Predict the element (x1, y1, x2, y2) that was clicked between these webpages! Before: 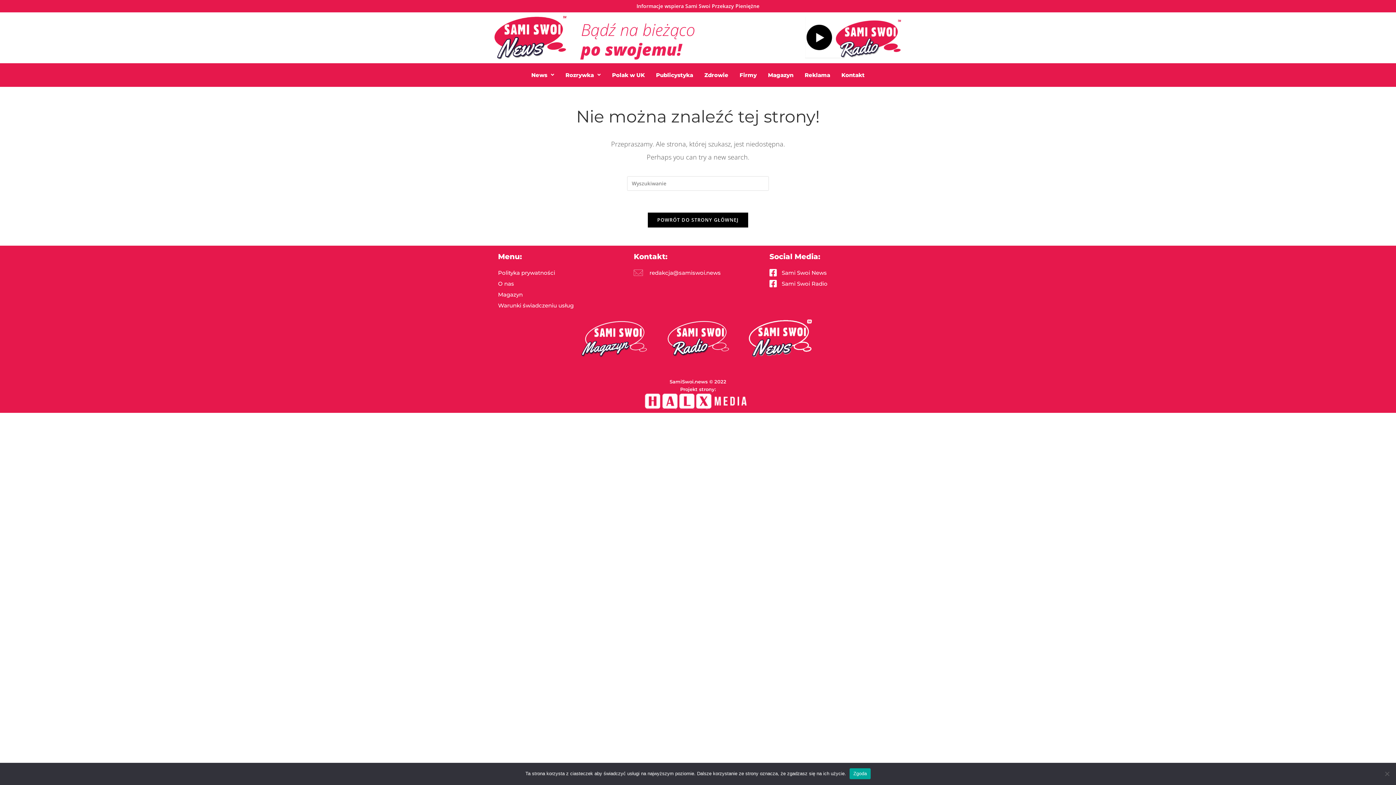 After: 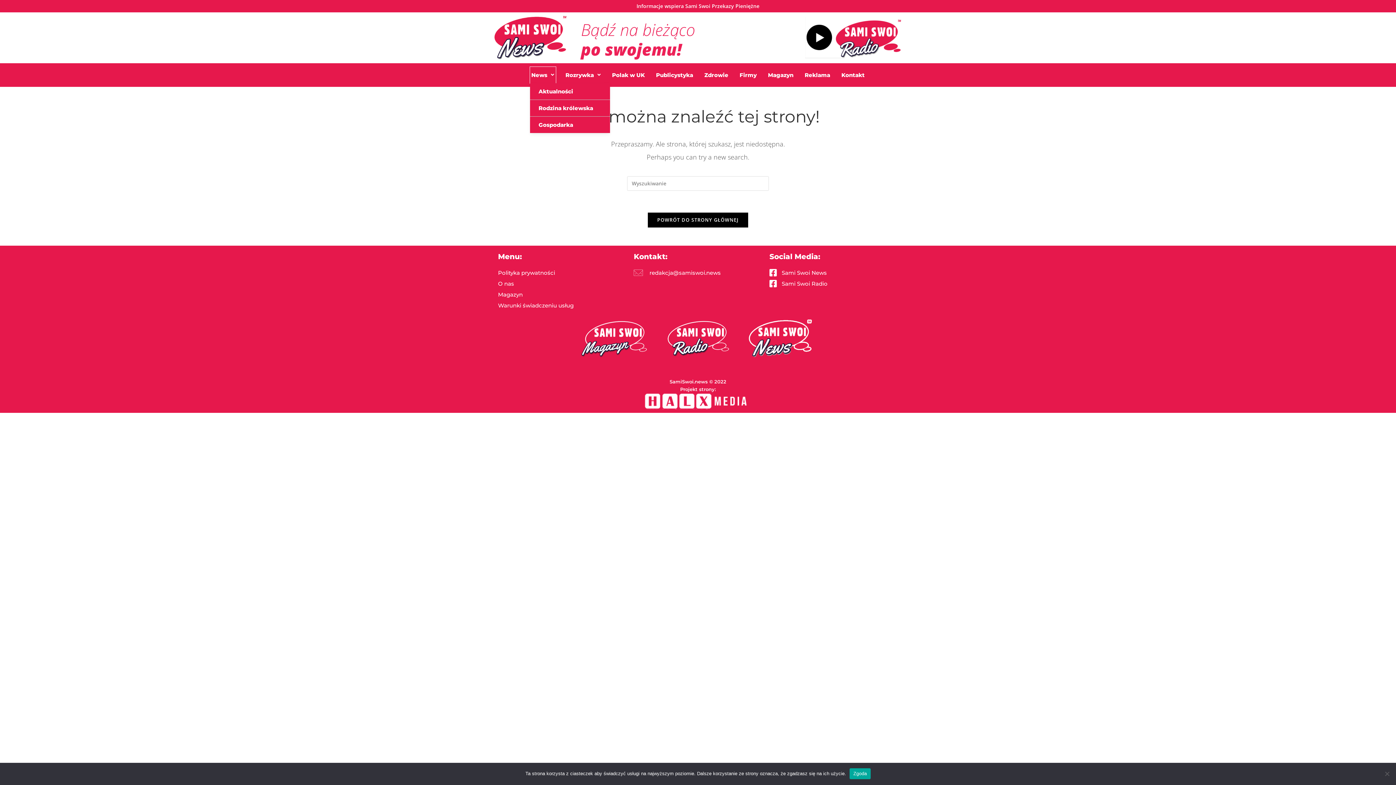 Action: label: News bbox: (530, 66, 555, 83)